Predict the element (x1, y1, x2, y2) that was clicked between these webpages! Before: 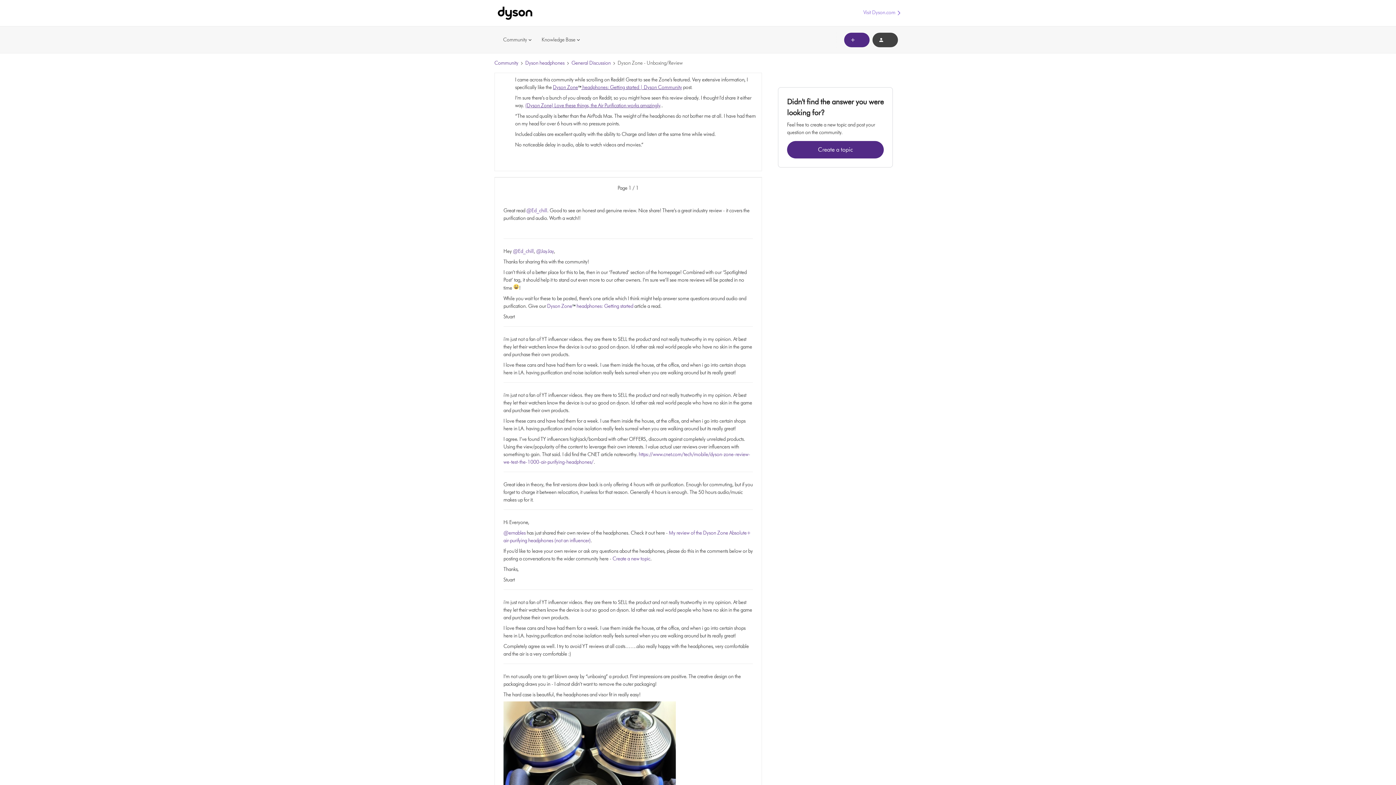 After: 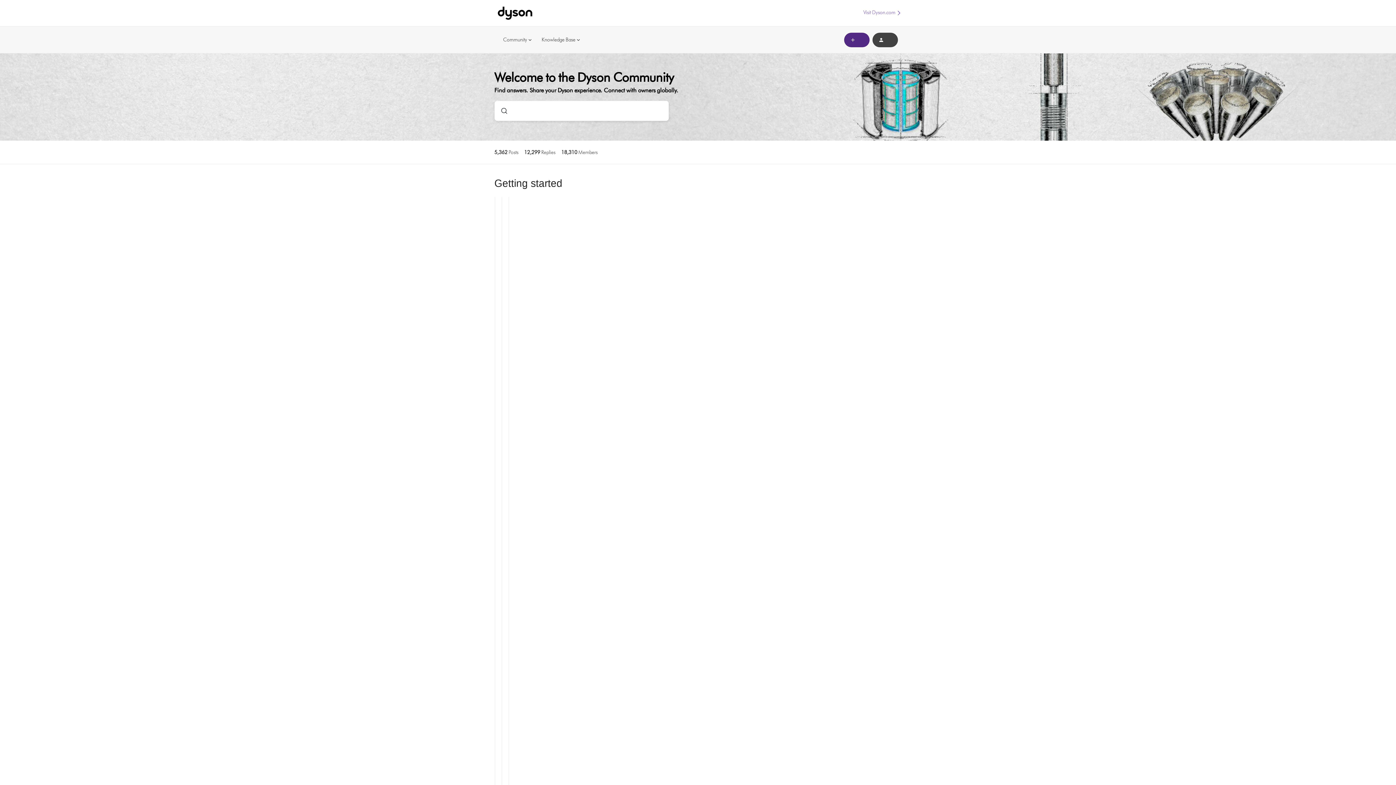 Action: bbox: (494, 59, 518, 66) label: Community